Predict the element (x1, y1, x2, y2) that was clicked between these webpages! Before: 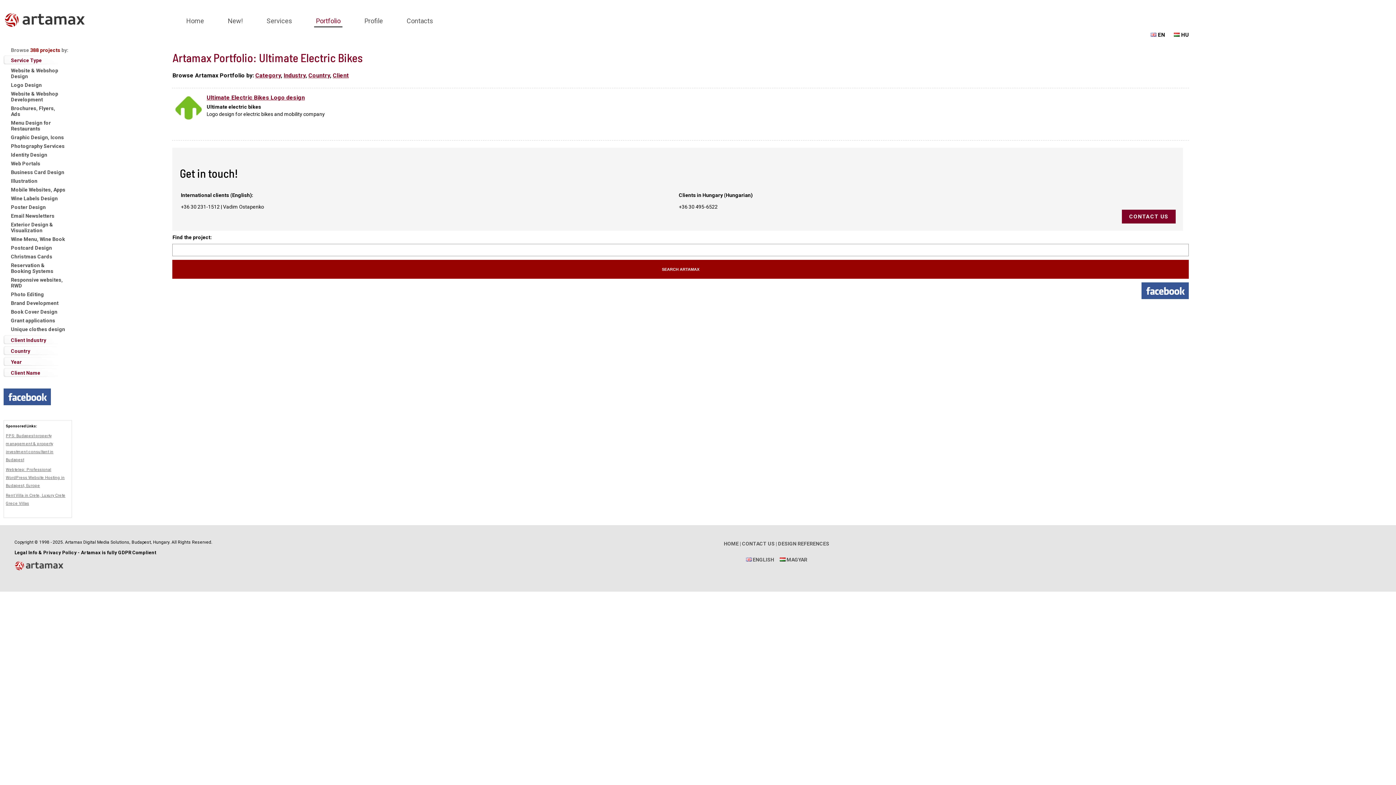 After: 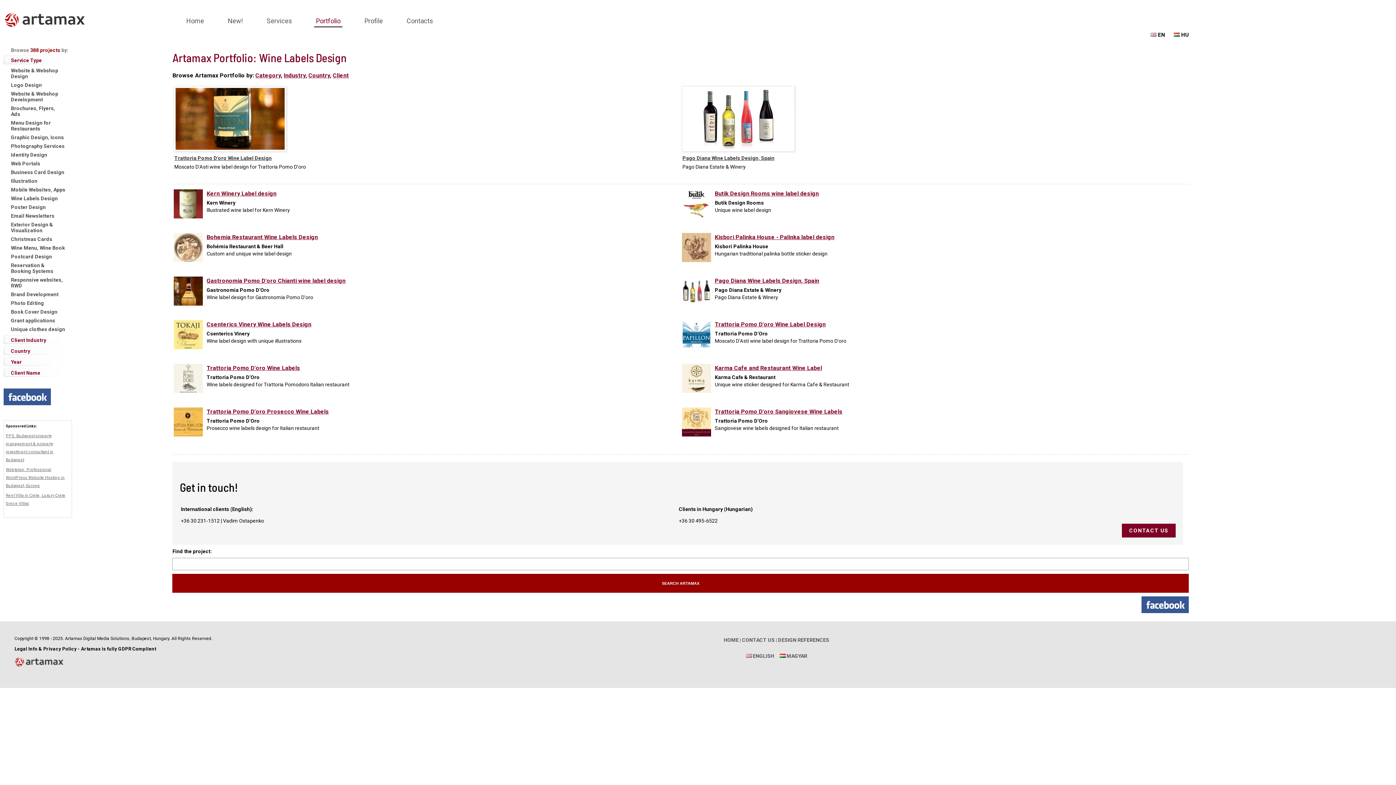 Action: label: Wine Labels Design bbox: (7, 194, 65, 202)